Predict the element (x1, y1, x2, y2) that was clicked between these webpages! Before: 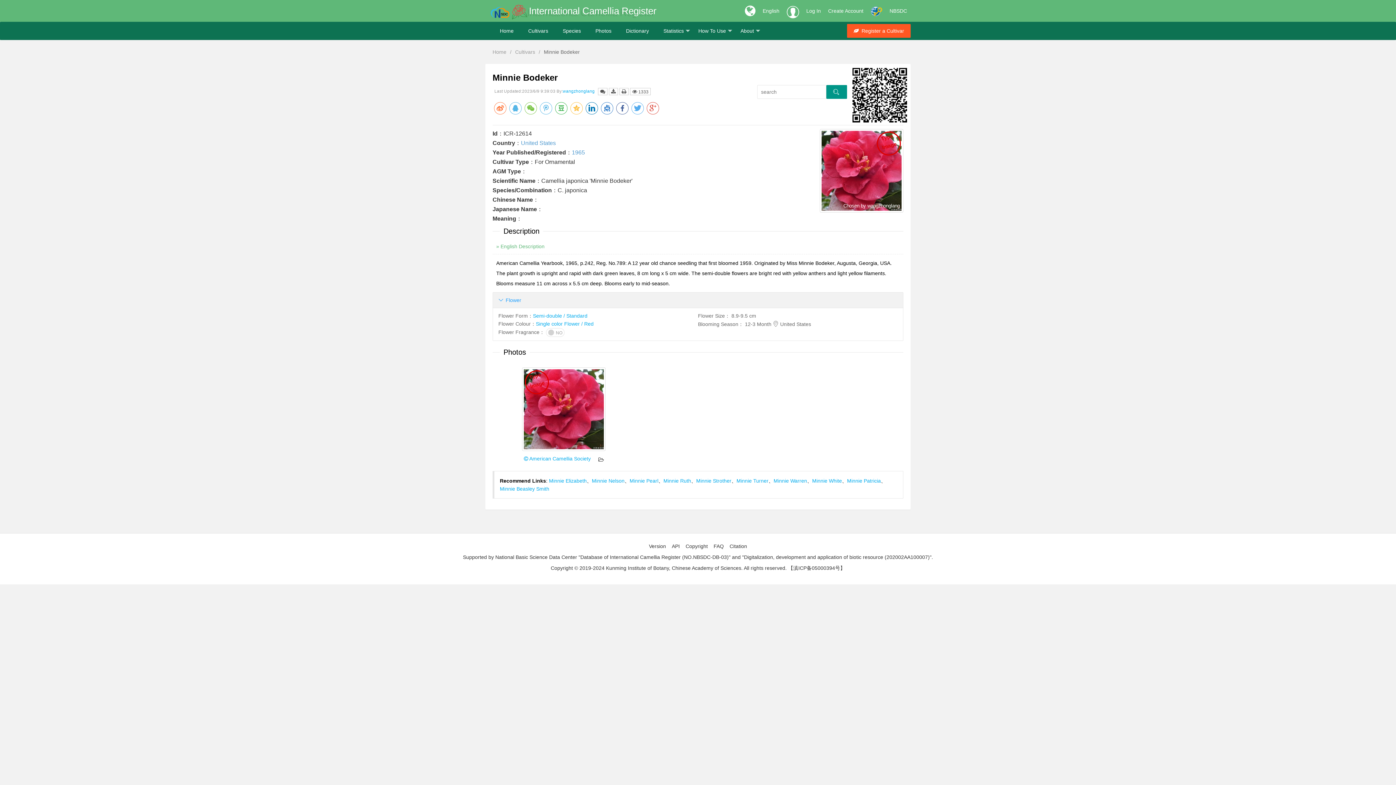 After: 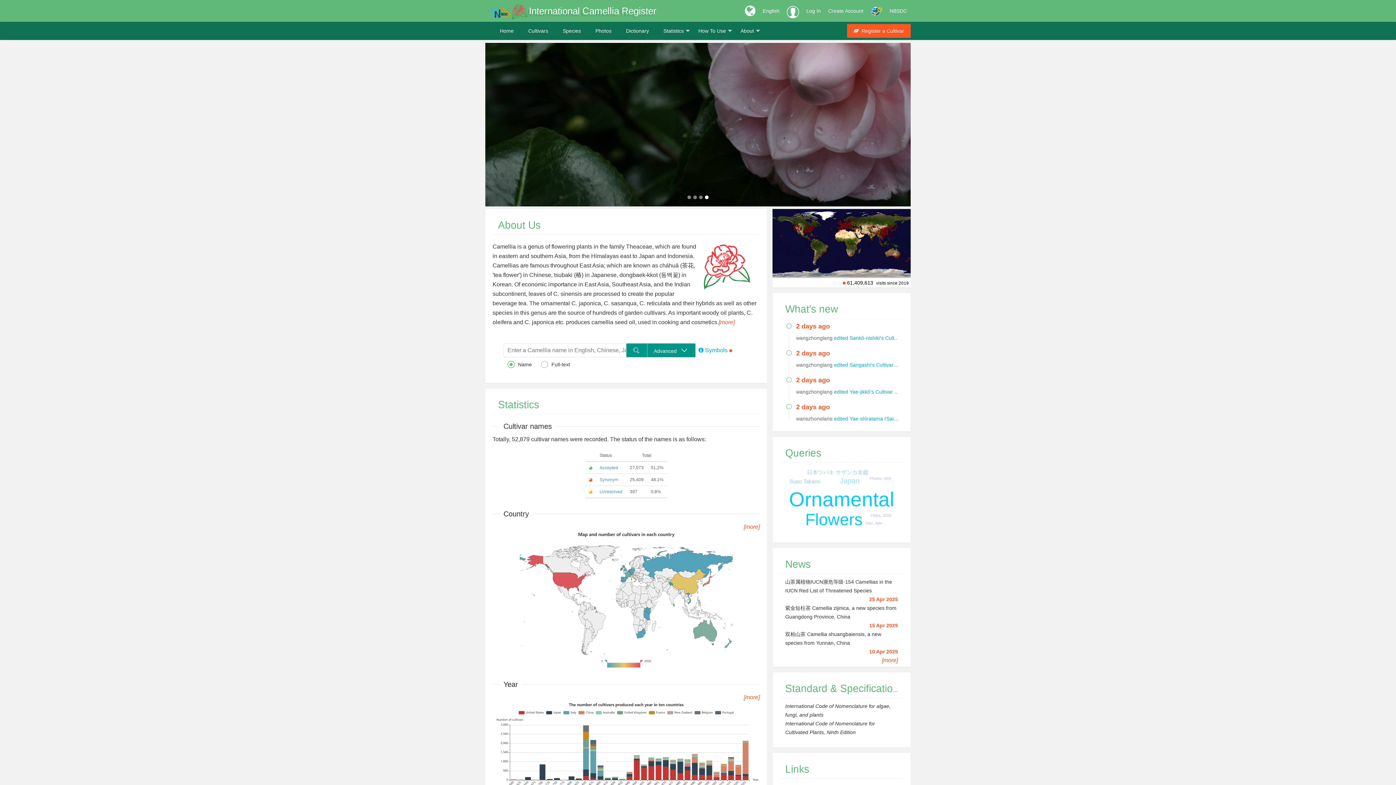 Action: bbox: (492, 21, 521, 40) label: Home